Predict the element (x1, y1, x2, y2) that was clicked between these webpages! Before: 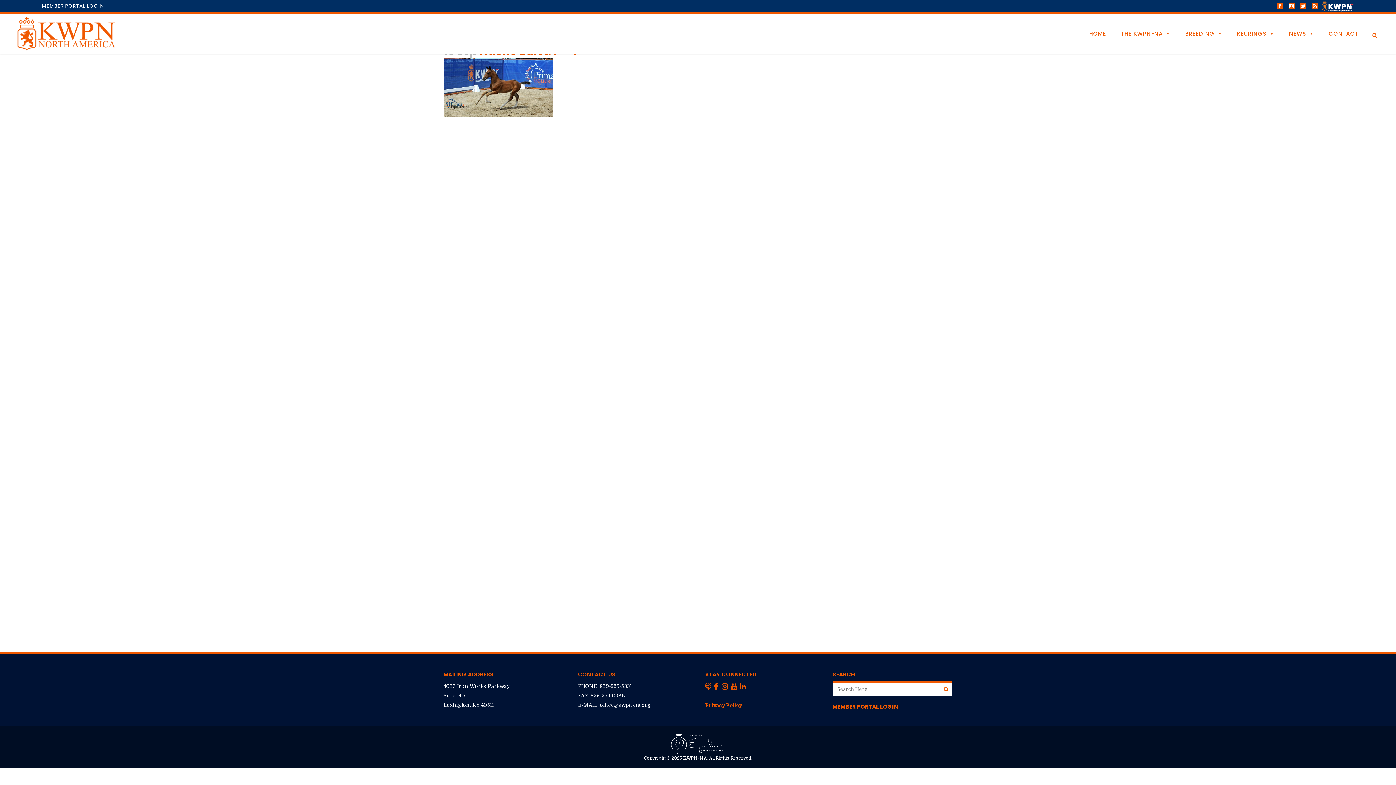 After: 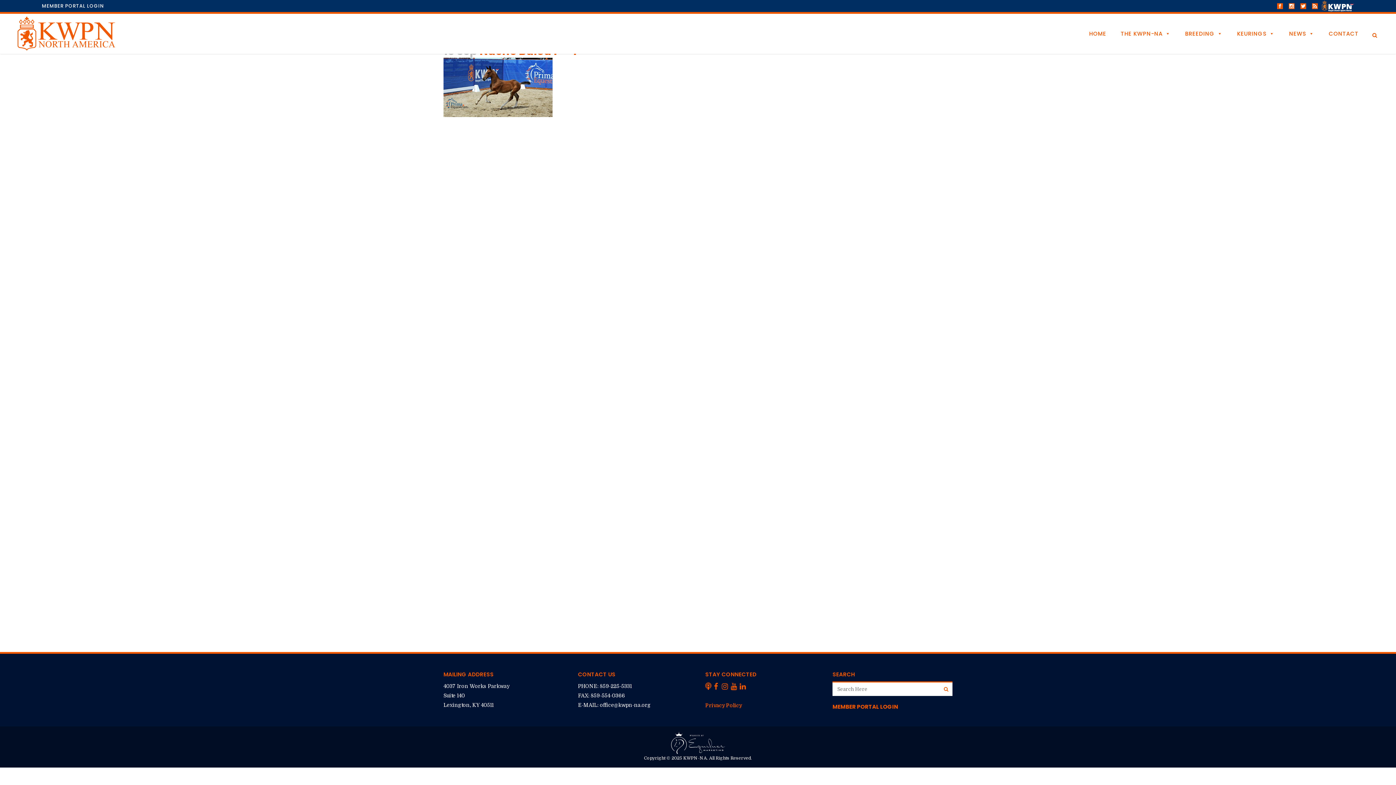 Action: bbox: (1310, 0, 1322, 12)